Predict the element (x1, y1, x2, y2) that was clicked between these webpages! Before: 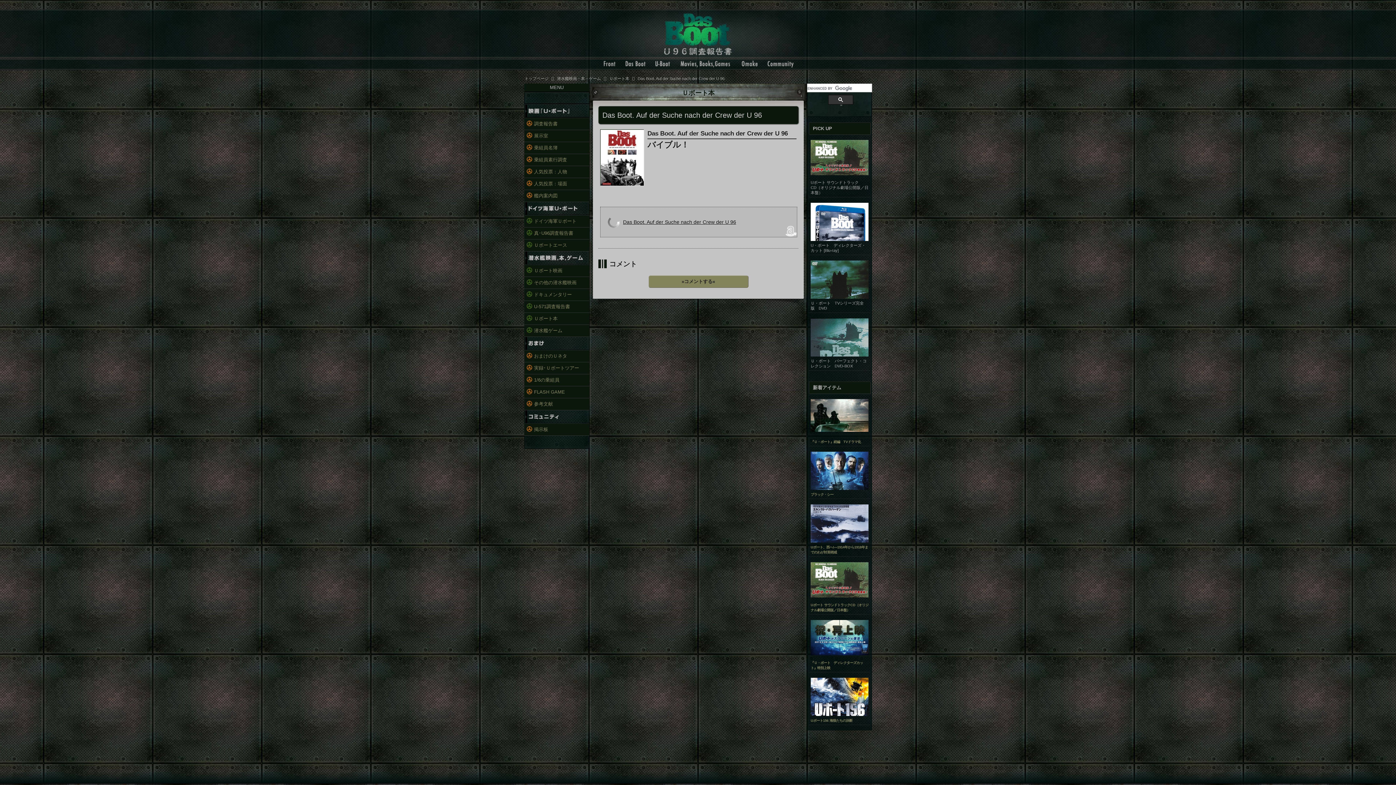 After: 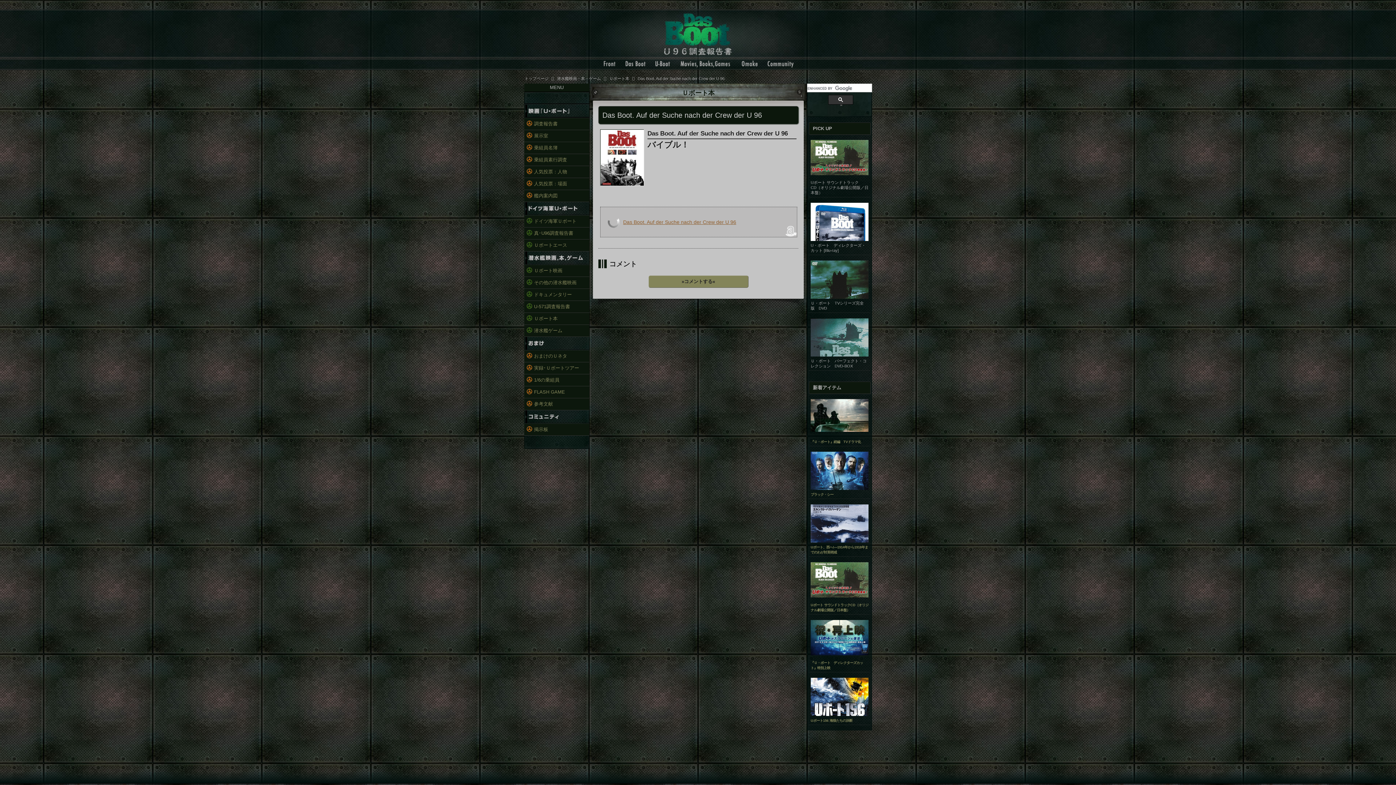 Action: label: Das Boot. Auf der Suche nach der Crew der U 96 bbox: (623, 216, 789, 227)